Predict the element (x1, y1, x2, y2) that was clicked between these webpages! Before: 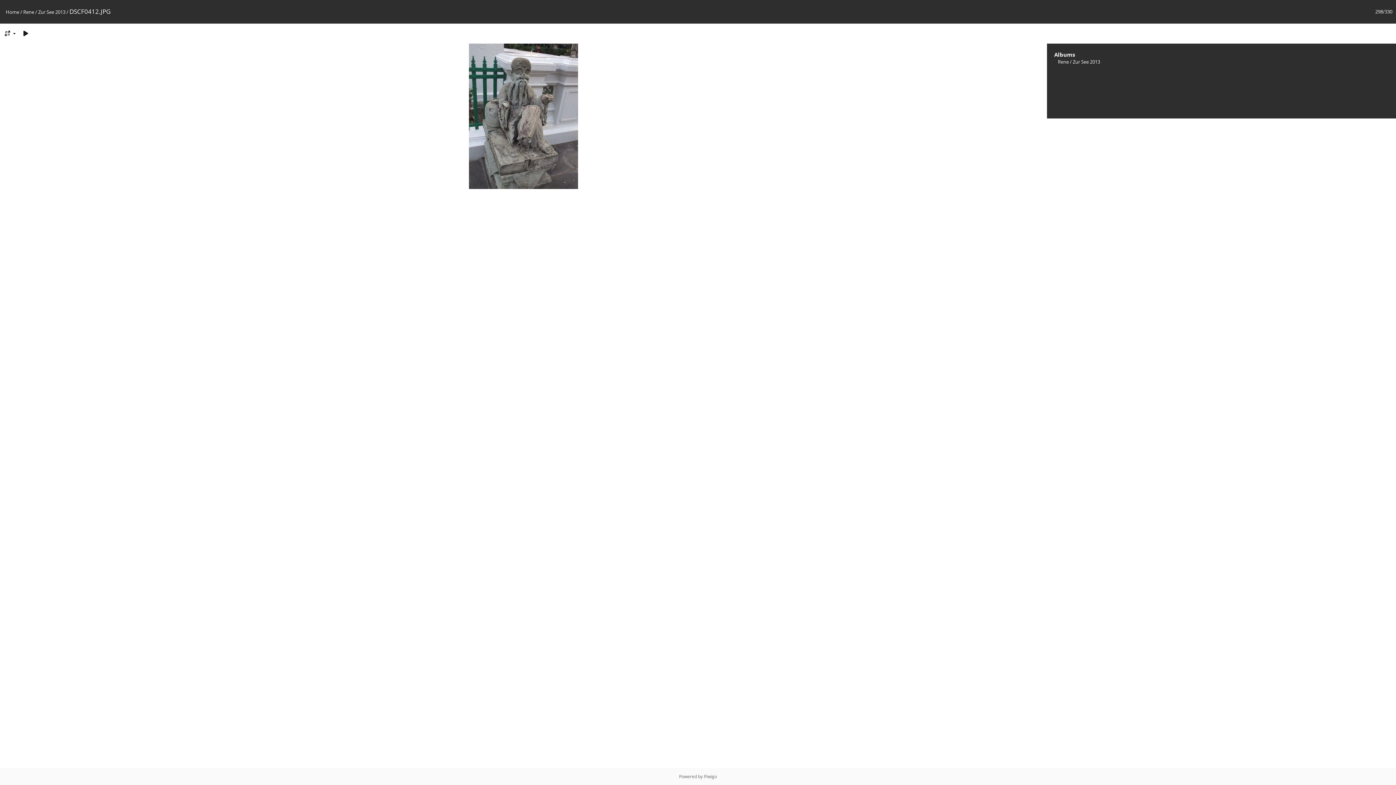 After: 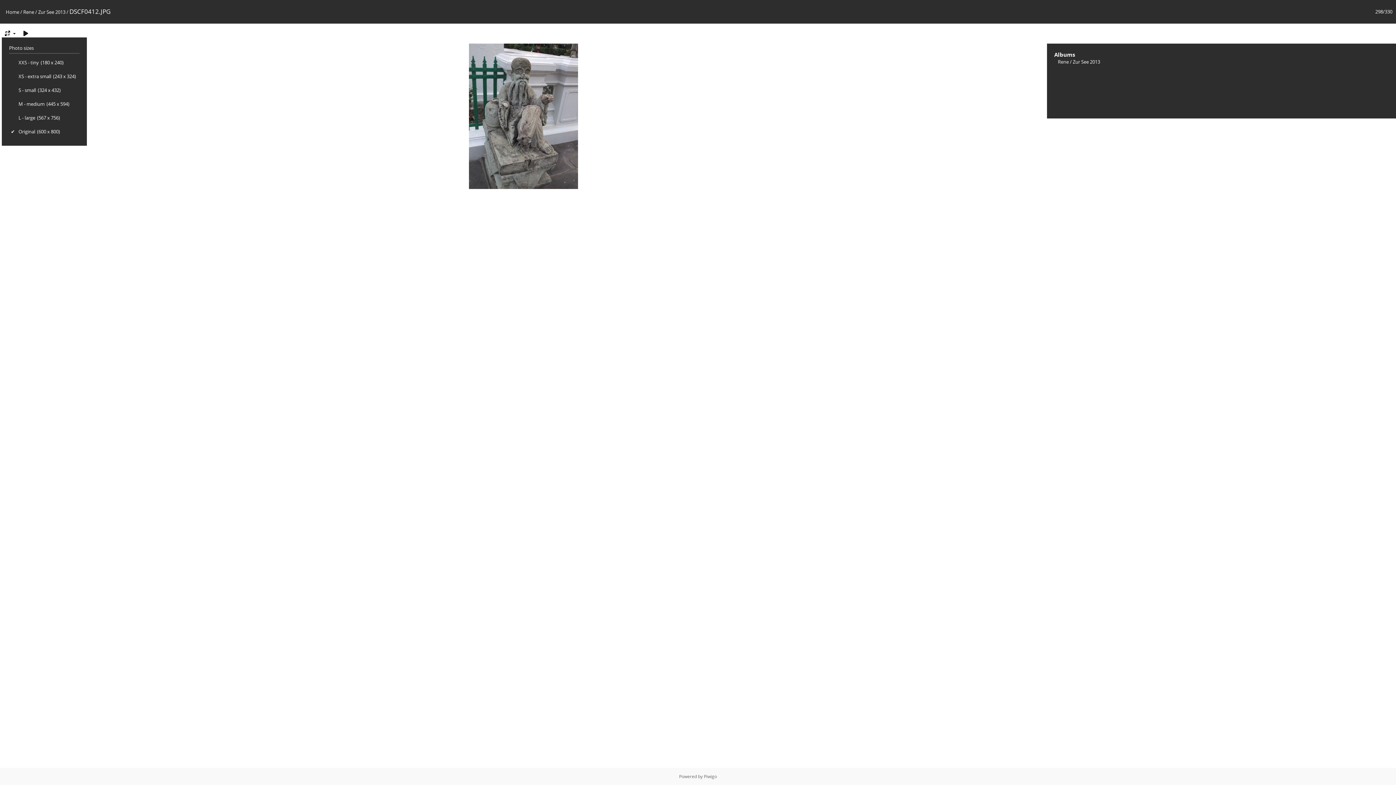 Action: bbox: (1, 29, 17, 37)